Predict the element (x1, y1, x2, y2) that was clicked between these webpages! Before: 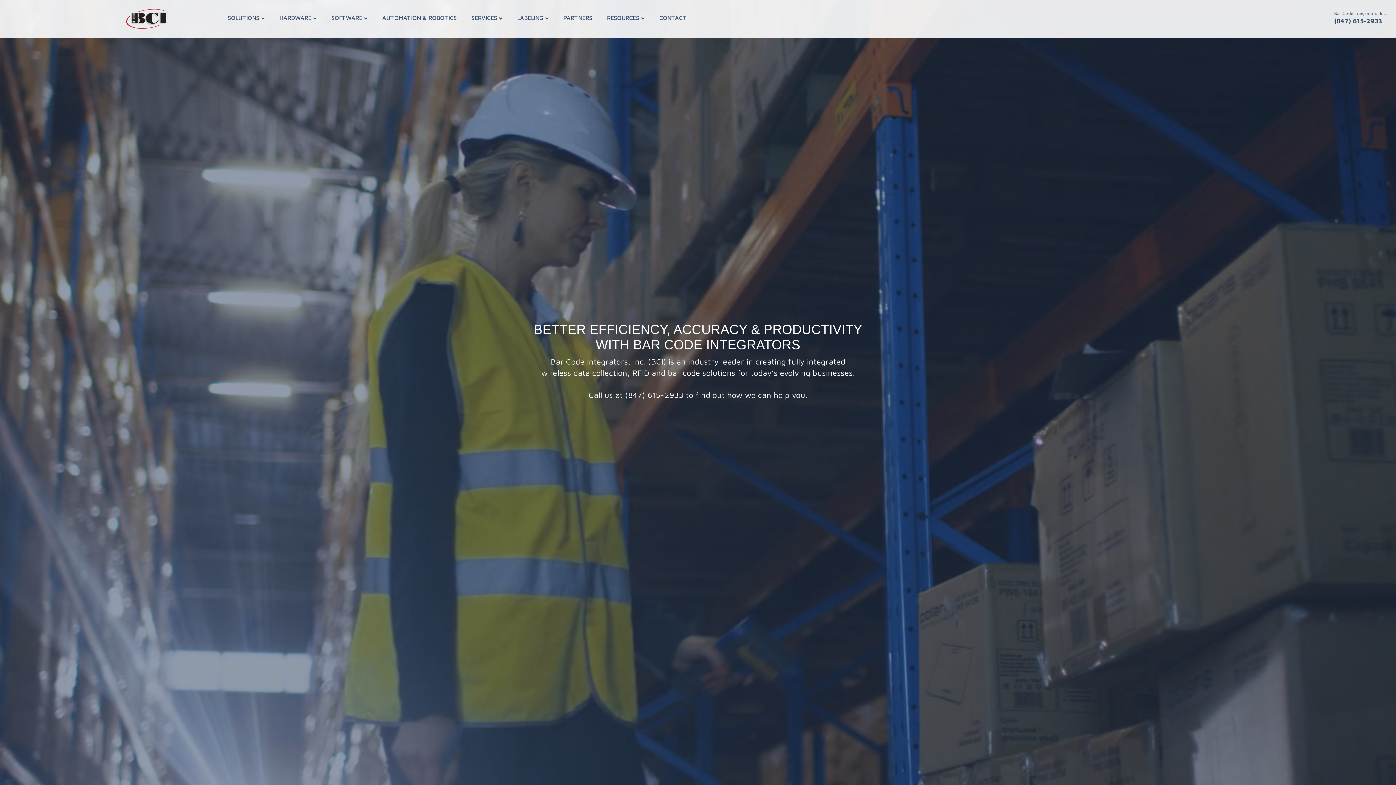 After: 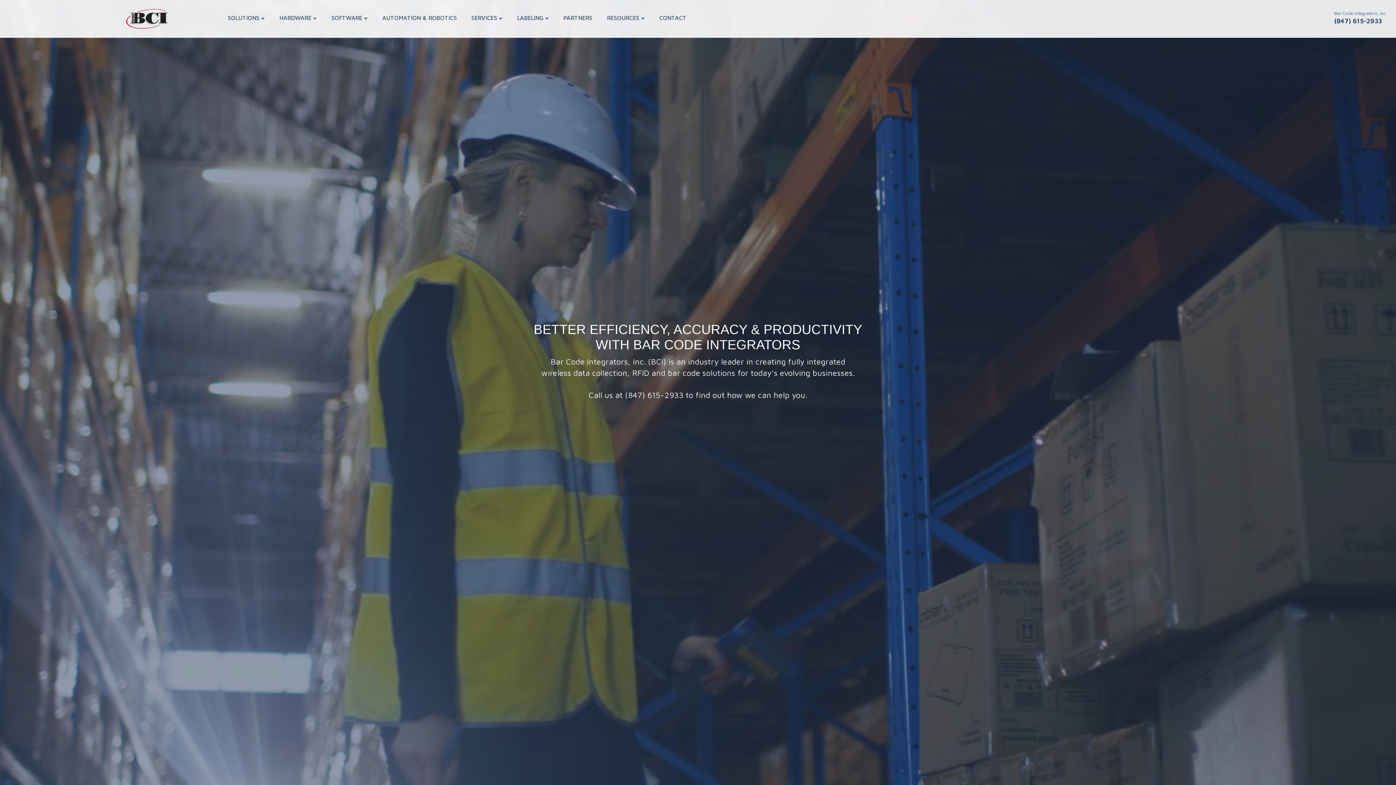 Action: bbox: (78, 9, 215, 28)